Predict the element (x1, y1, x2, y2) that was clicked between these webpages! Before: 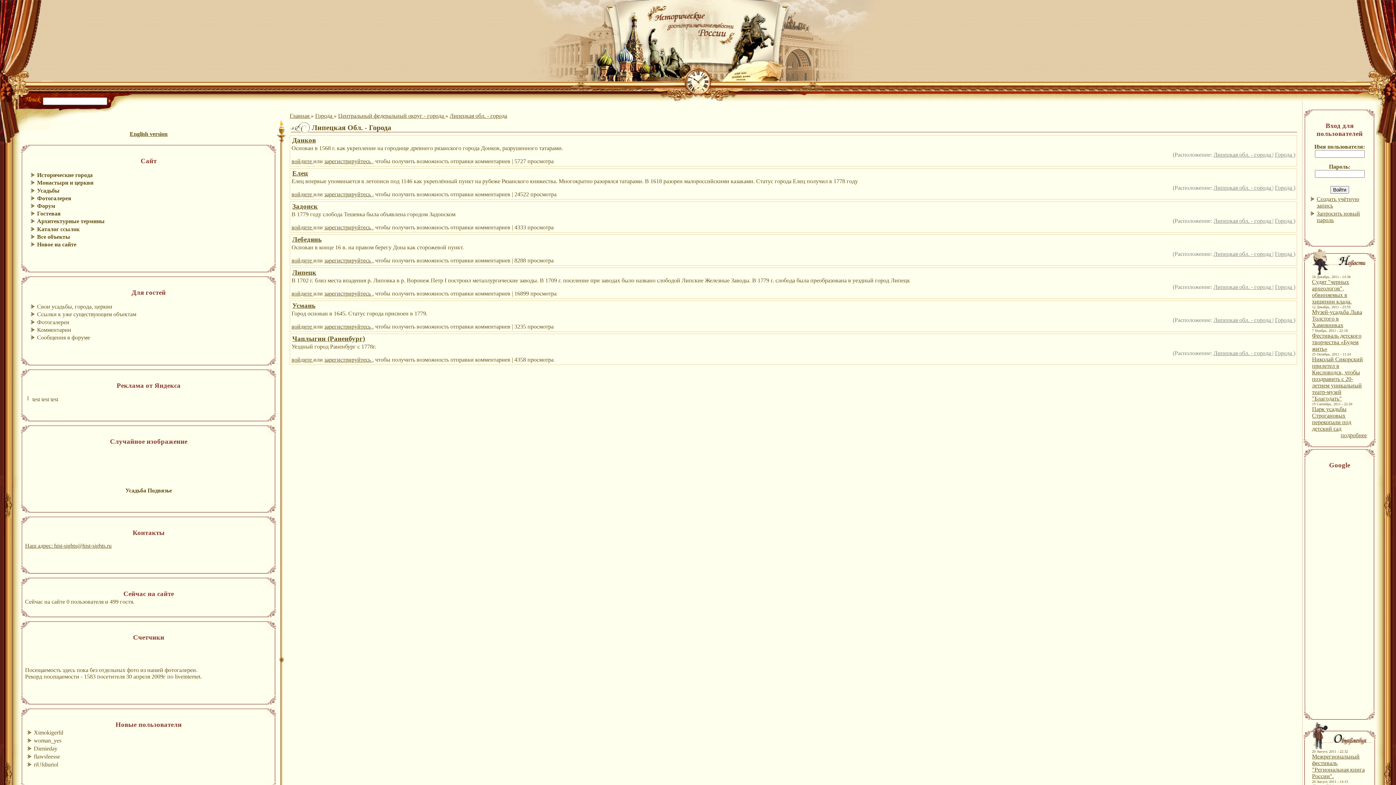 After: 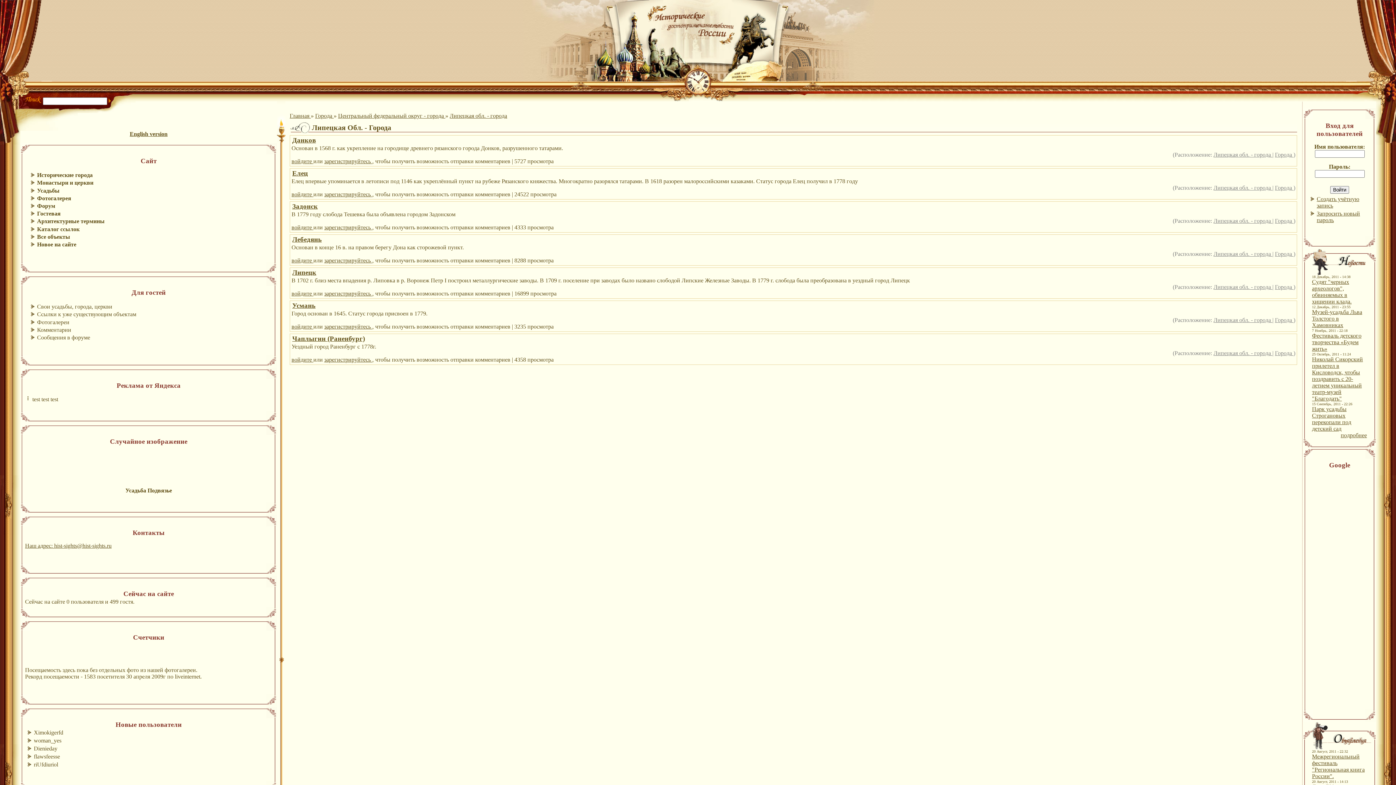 Action: label: Липецкая обл. - города  bbox: (1213, 350, 1272, 356)